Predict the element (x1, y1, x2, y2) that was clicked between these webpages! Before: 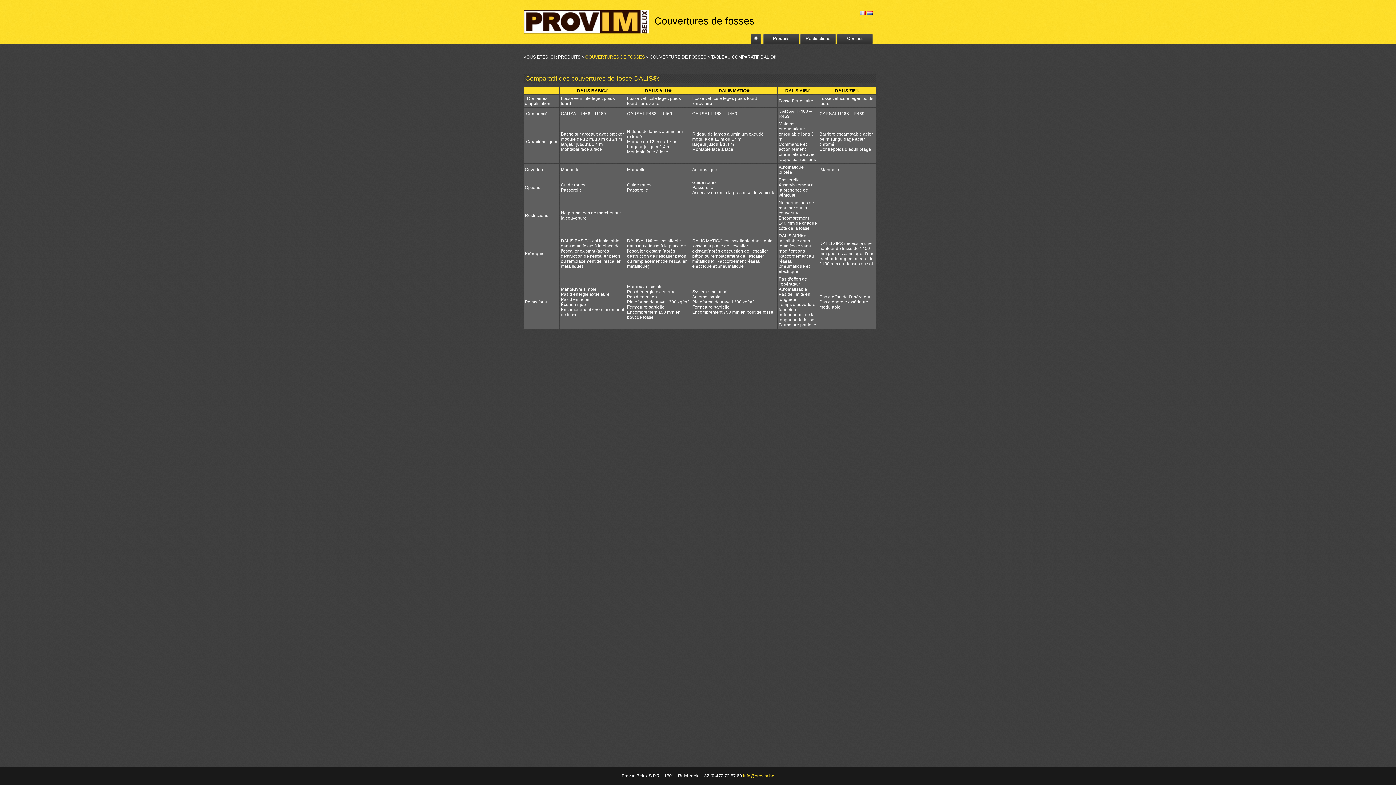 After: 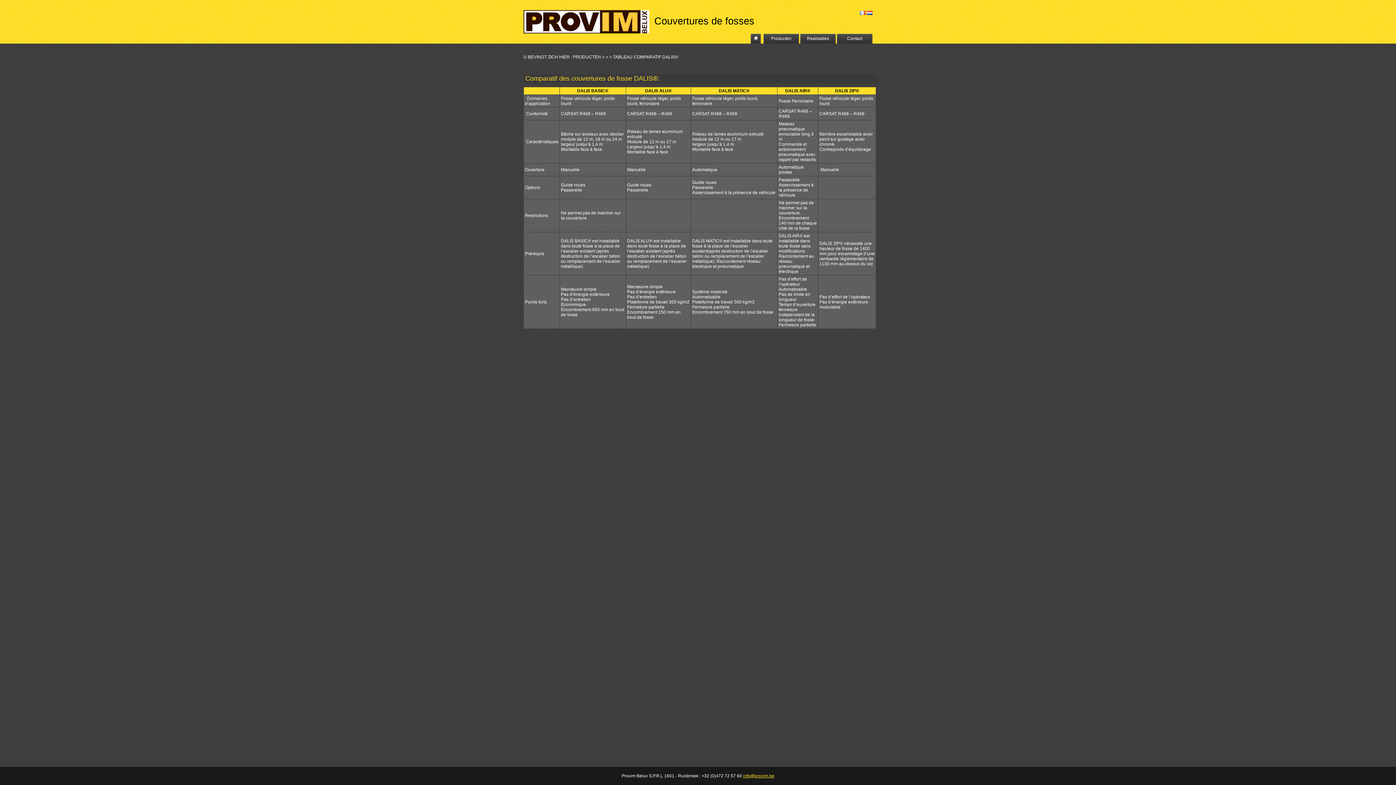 Action: bbox: (866, 10, 872, 16)